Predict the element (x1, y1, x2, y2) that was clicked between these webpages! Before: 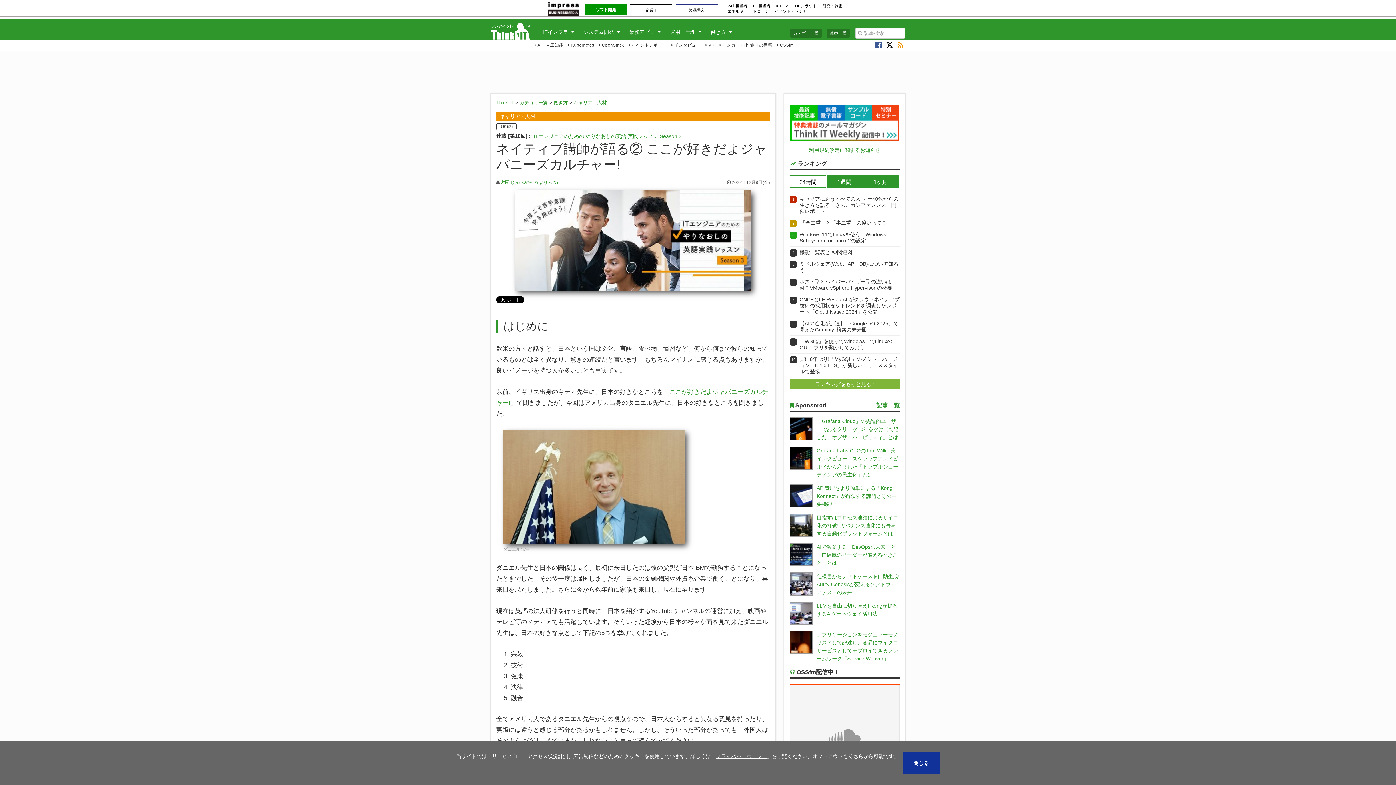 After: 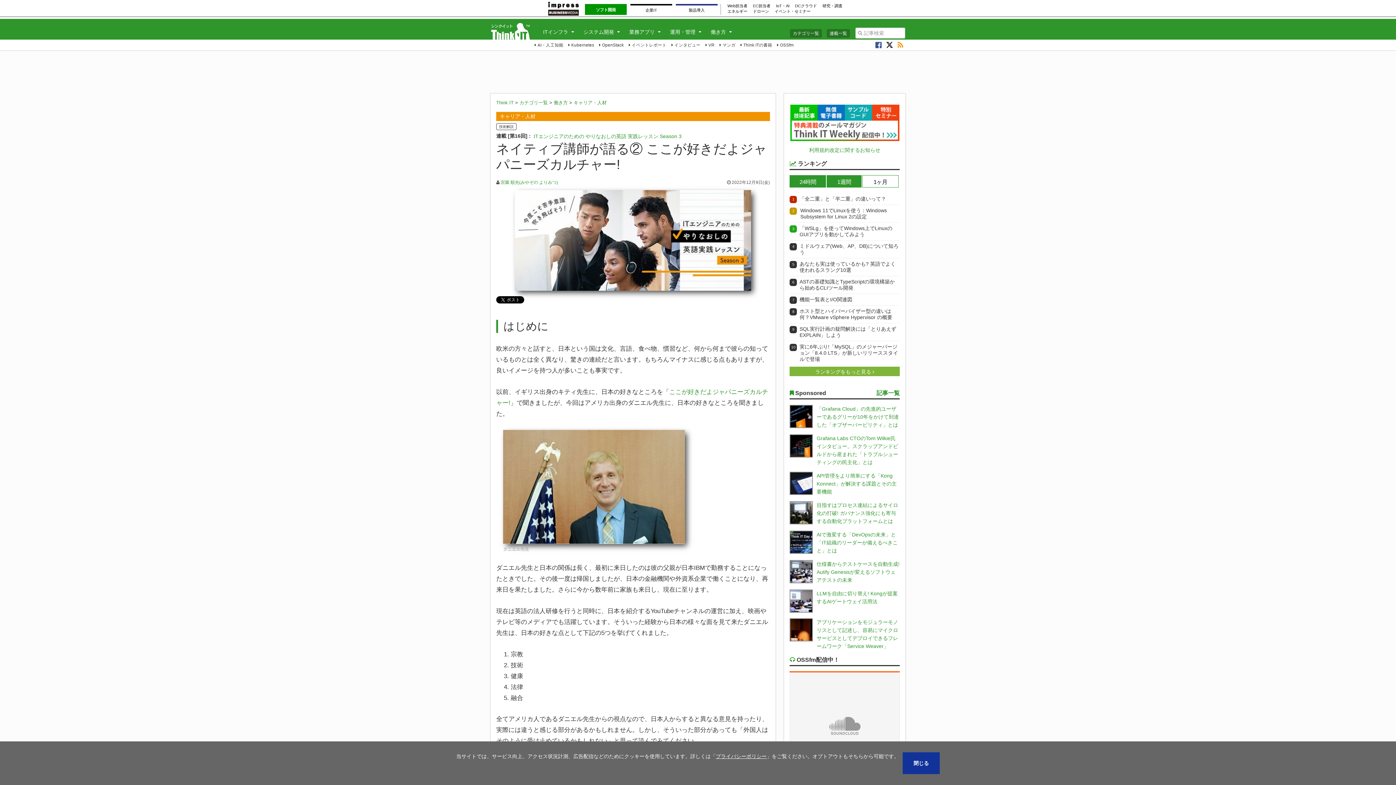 Action: label: 1ヶ月 bbox: (862, 175, 898, 187)